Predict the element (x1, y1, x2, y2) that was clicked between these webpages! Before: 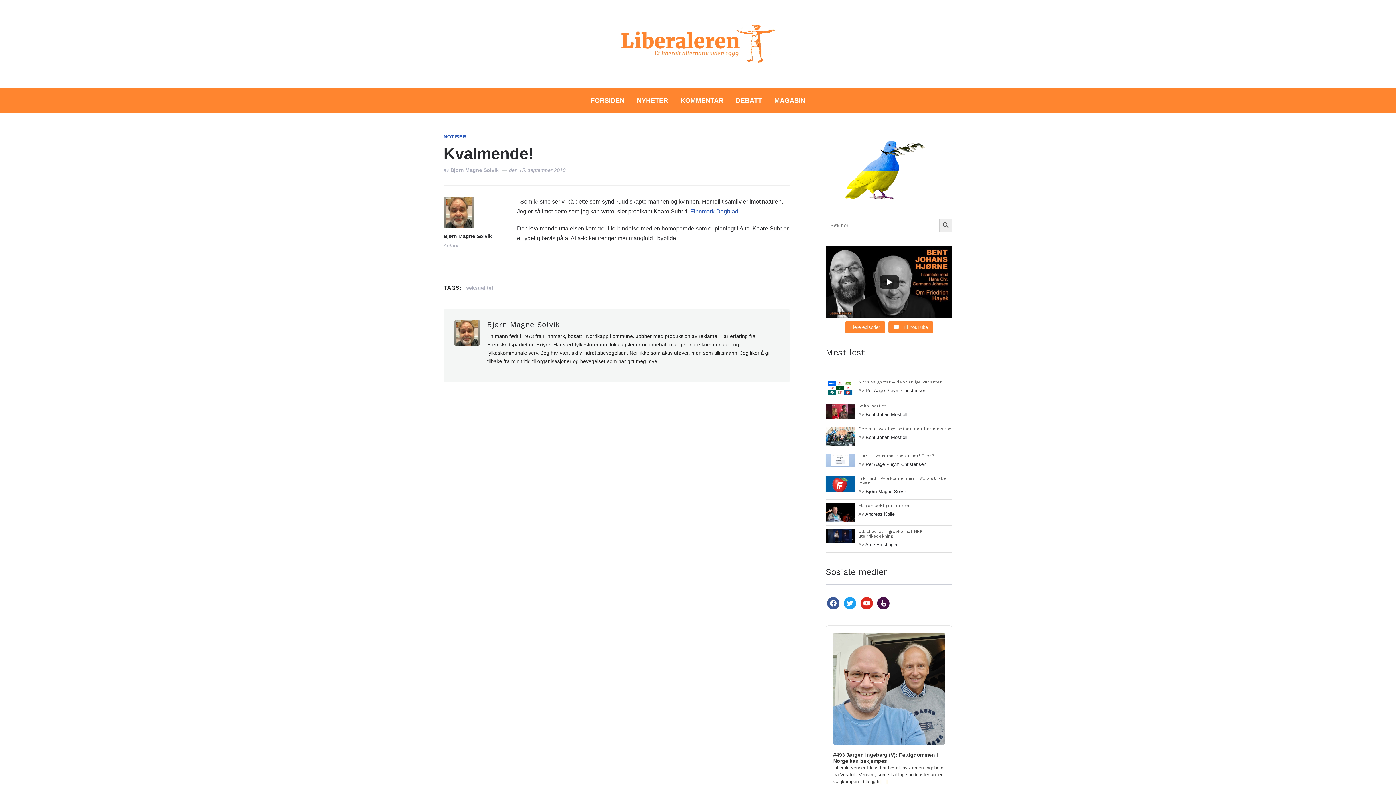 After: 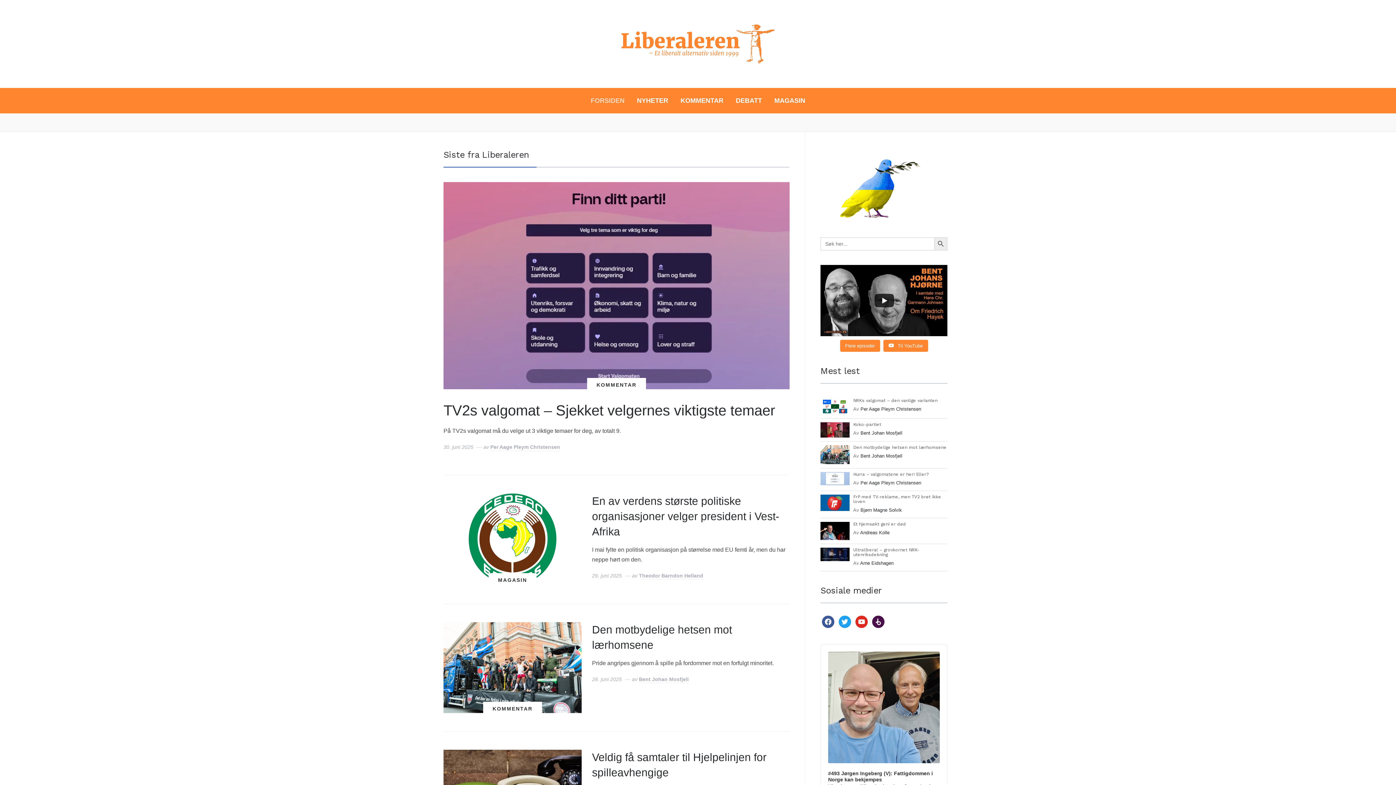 Action: bbox: (590, 91, 624, 109) label: FORSIDEN